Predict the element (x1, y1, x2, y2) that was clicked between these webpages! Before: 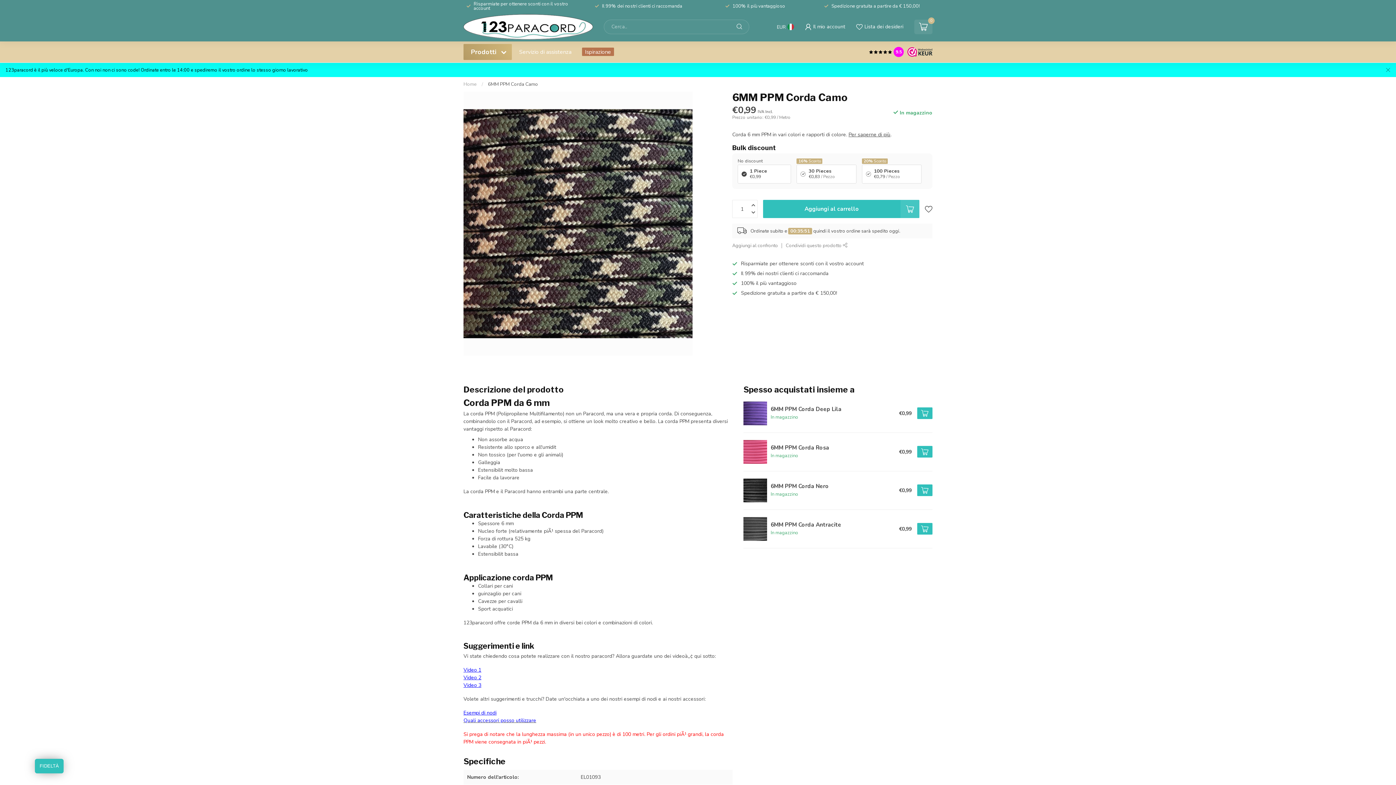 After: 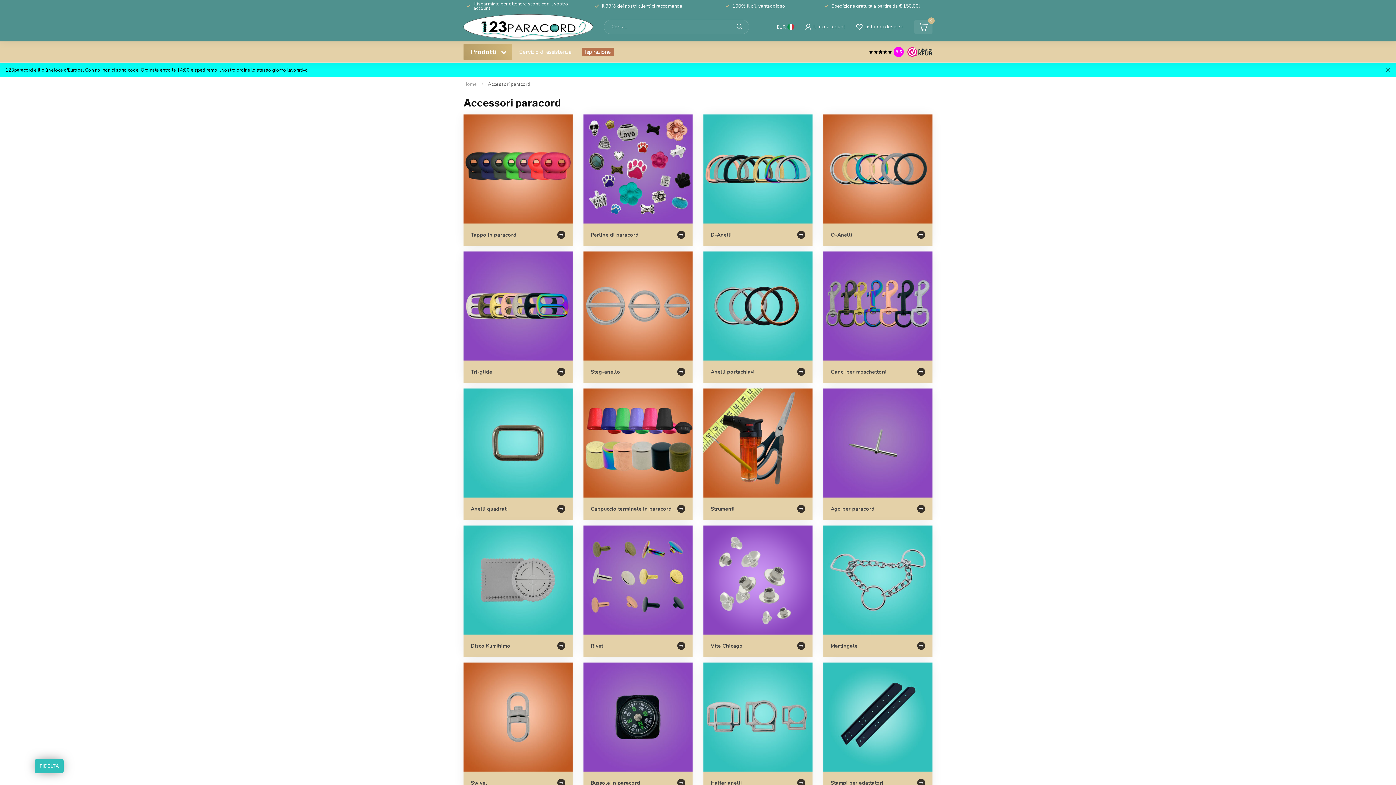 Action: bbox: (463, 717, 536, 724) label: Quali accessori posso utilizzare